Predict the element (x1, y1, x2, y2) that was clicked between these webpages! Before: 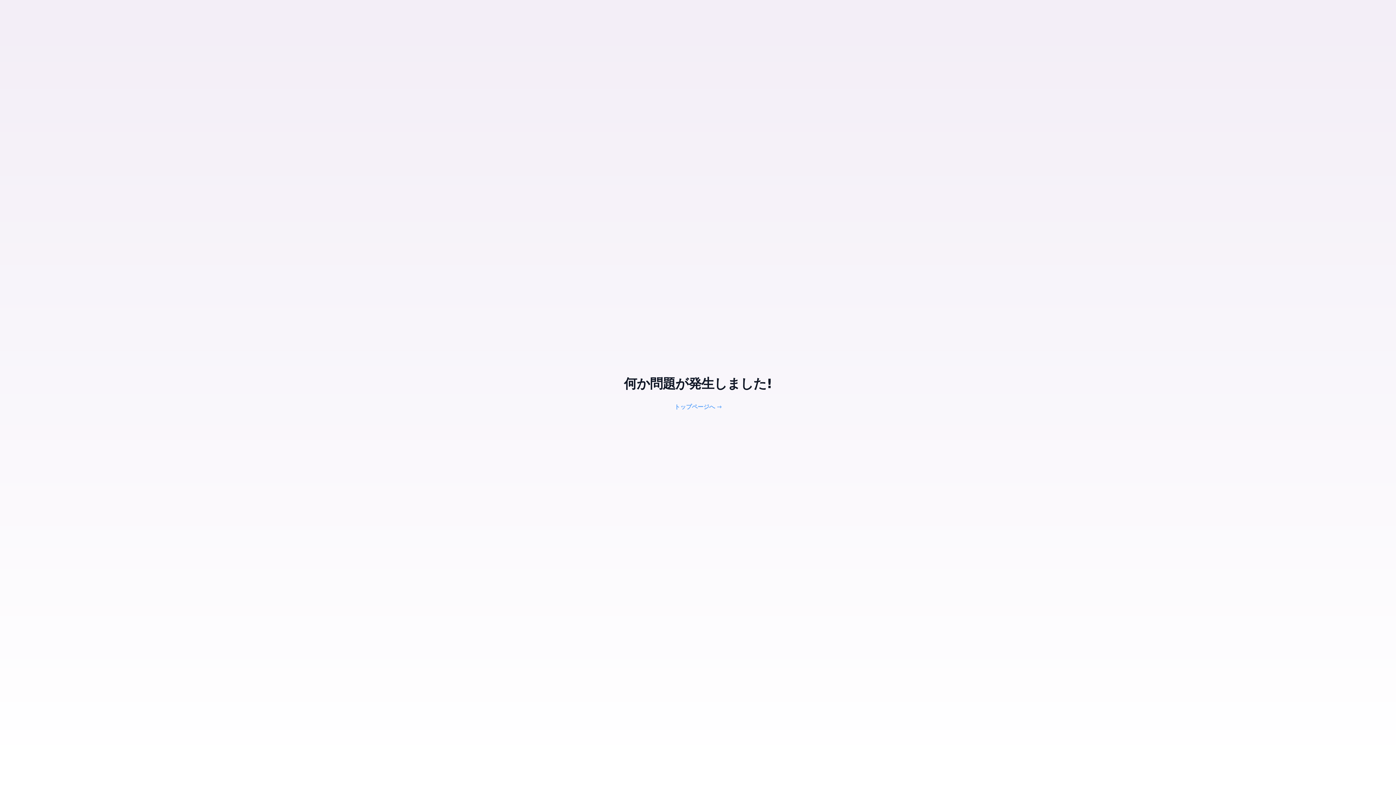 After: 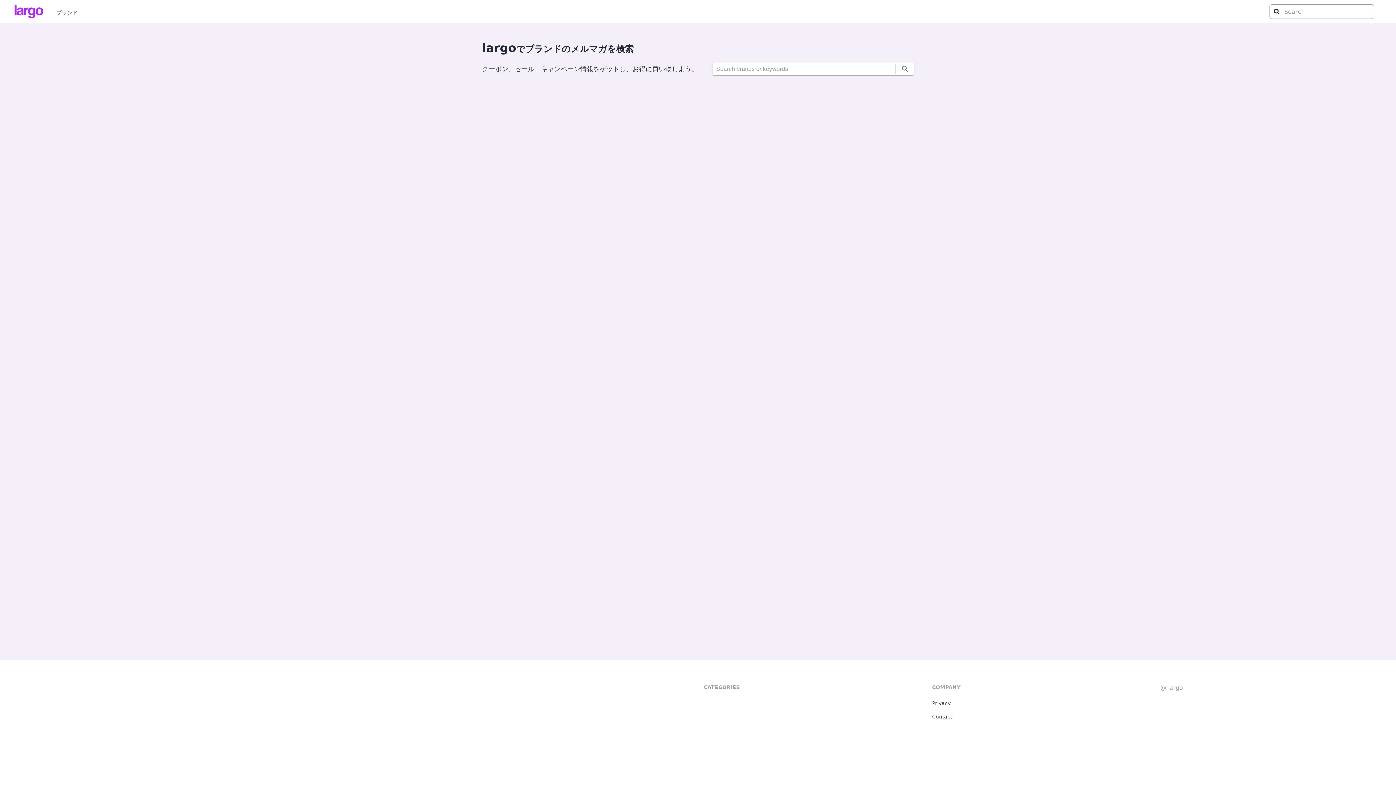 Action: bbox: (674, 403, 715, 410) label: トップページへ